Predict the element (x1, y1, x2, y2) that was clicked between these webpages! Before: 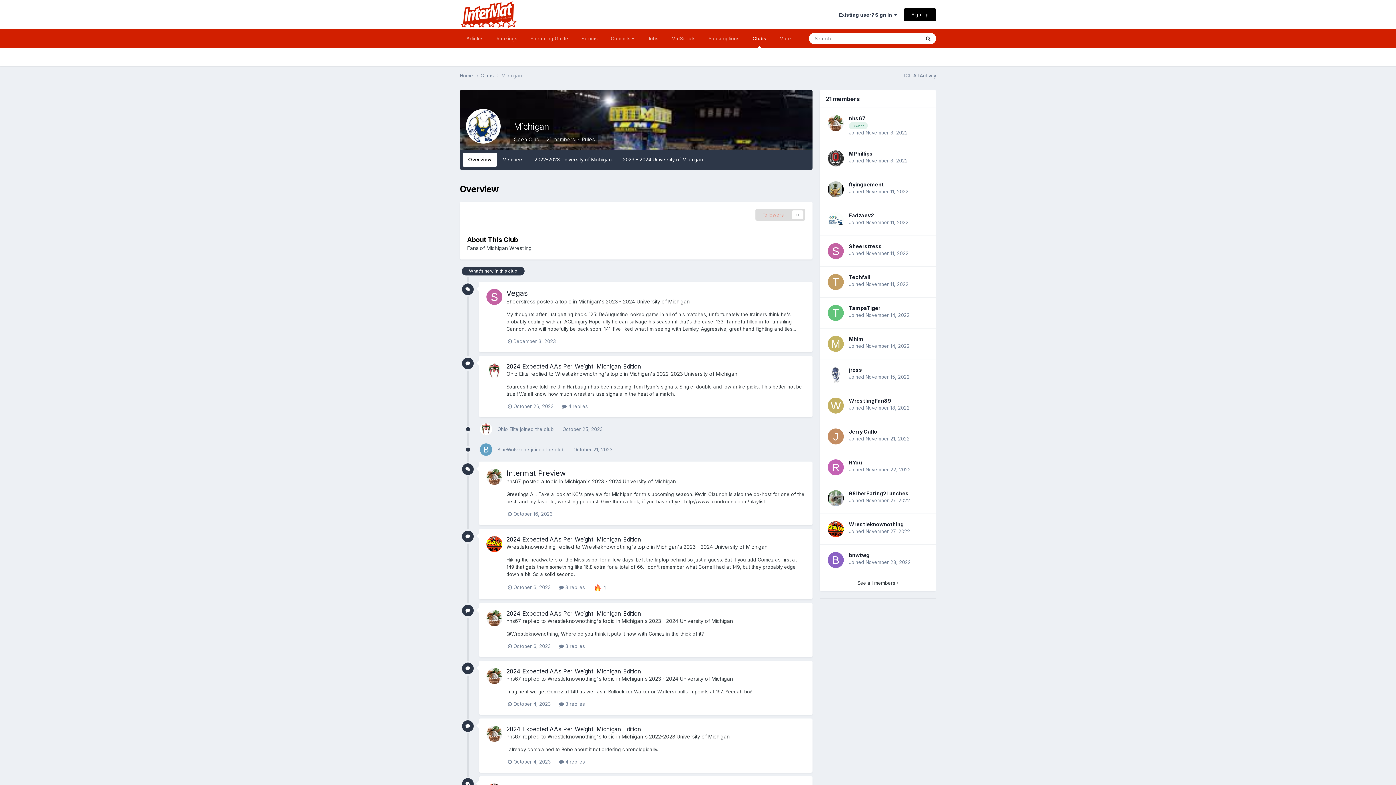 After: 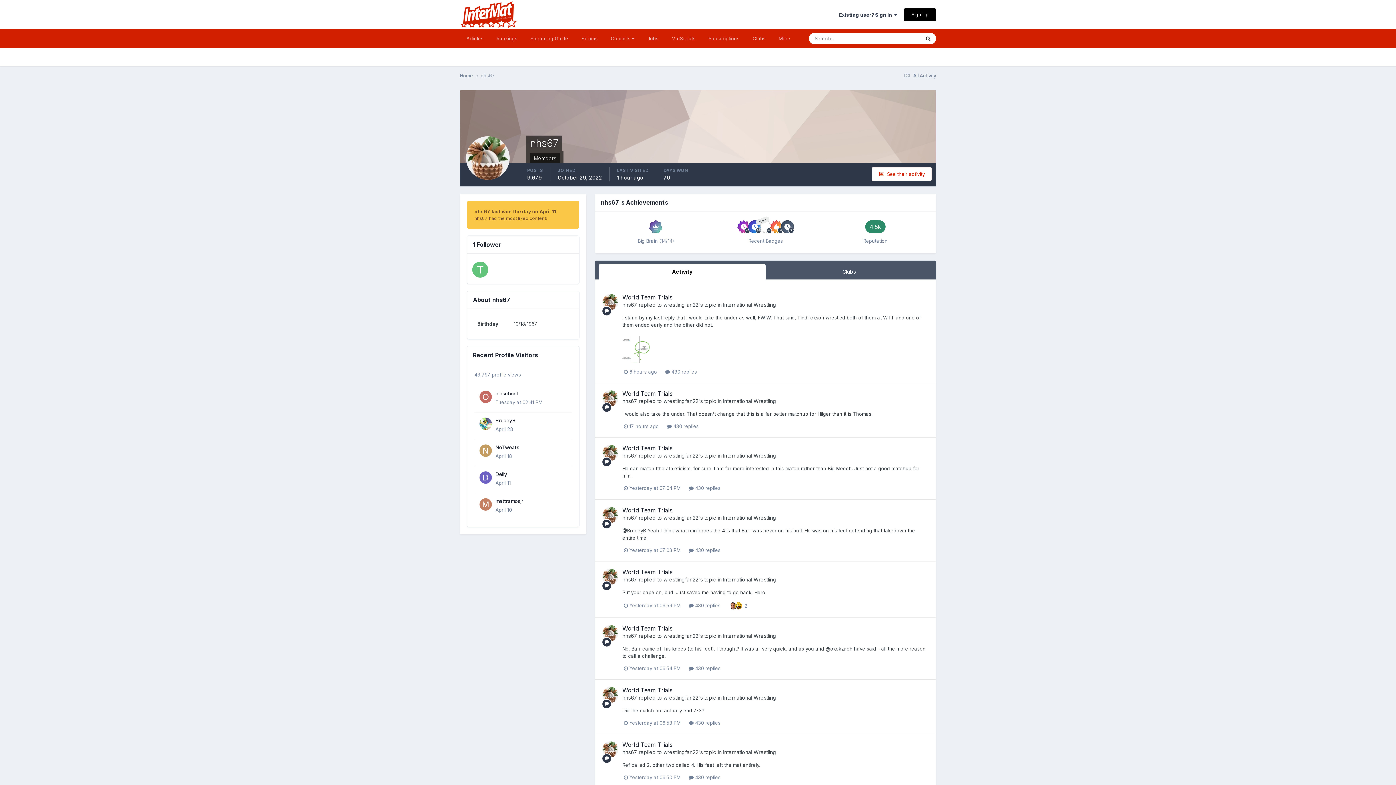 Action: bbox: (828, 115, 844, 131)